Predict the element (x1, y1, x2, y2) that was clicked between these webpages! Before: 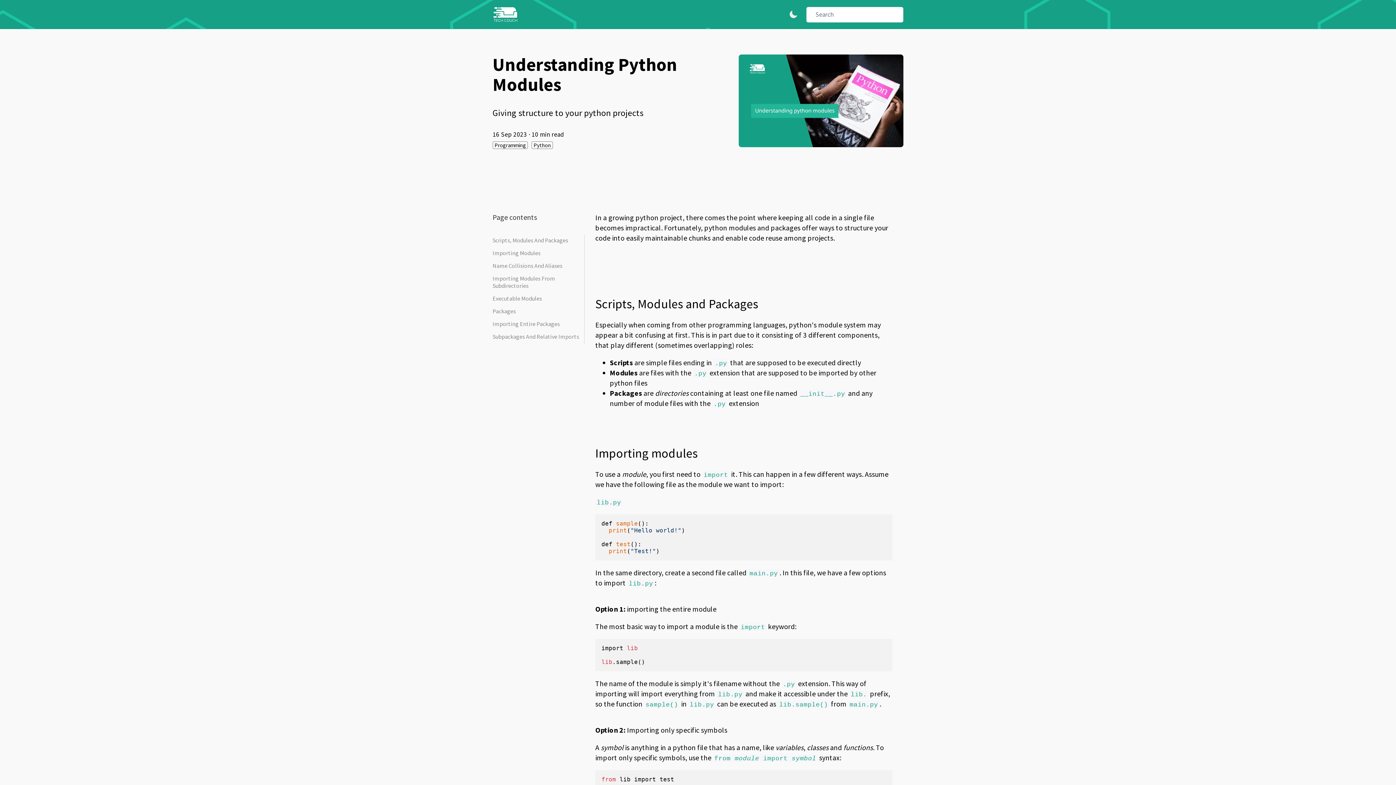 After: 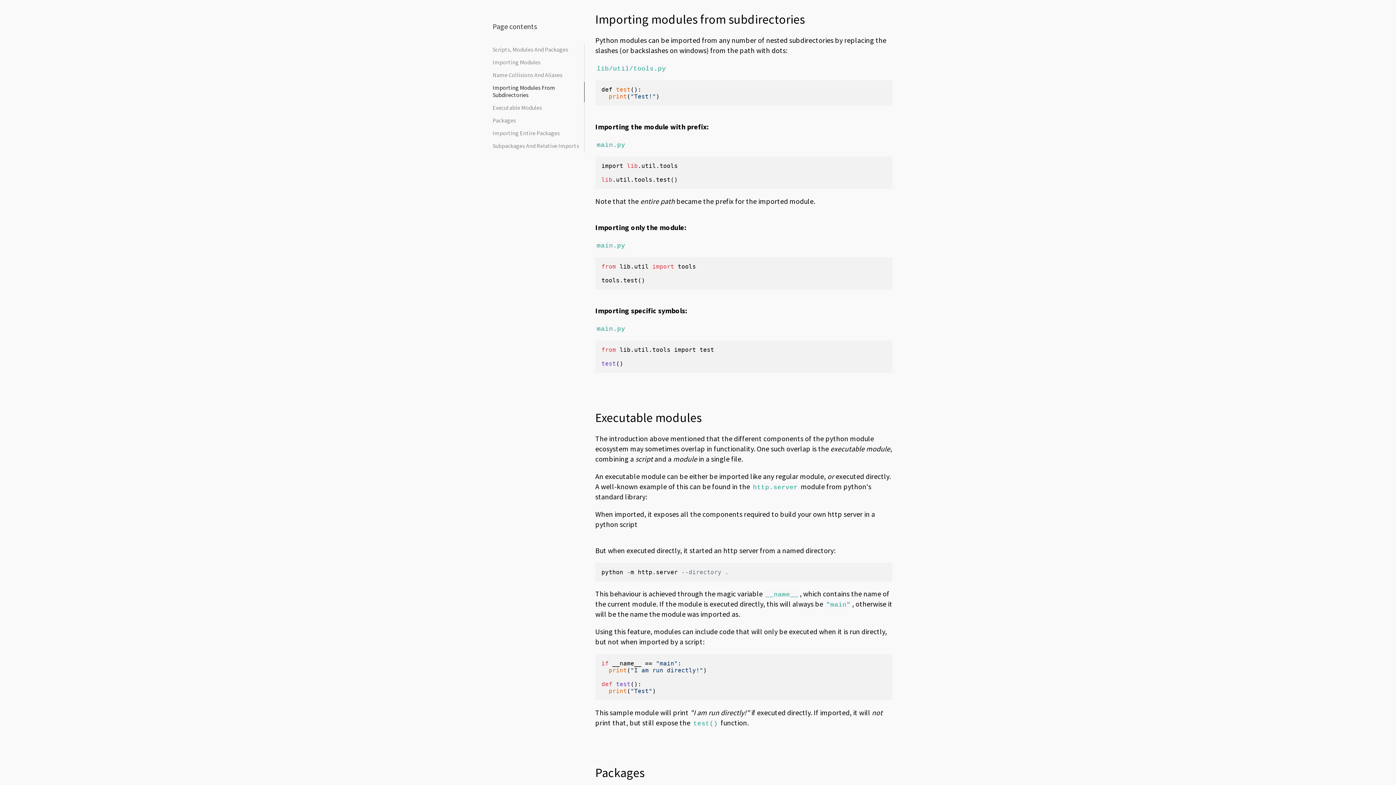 Action: label: Importing Modules From Subdirectories bbox: (492, 273, 584, 293)